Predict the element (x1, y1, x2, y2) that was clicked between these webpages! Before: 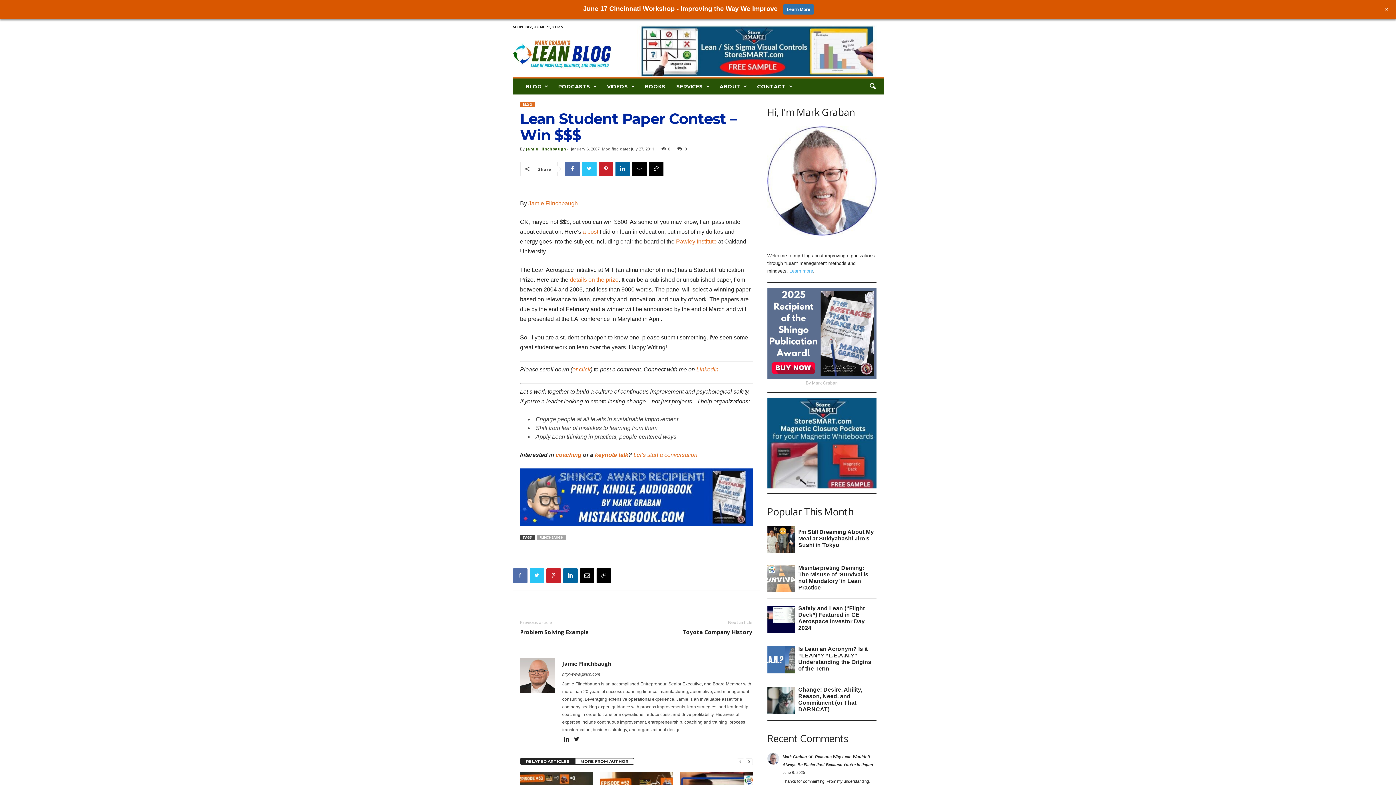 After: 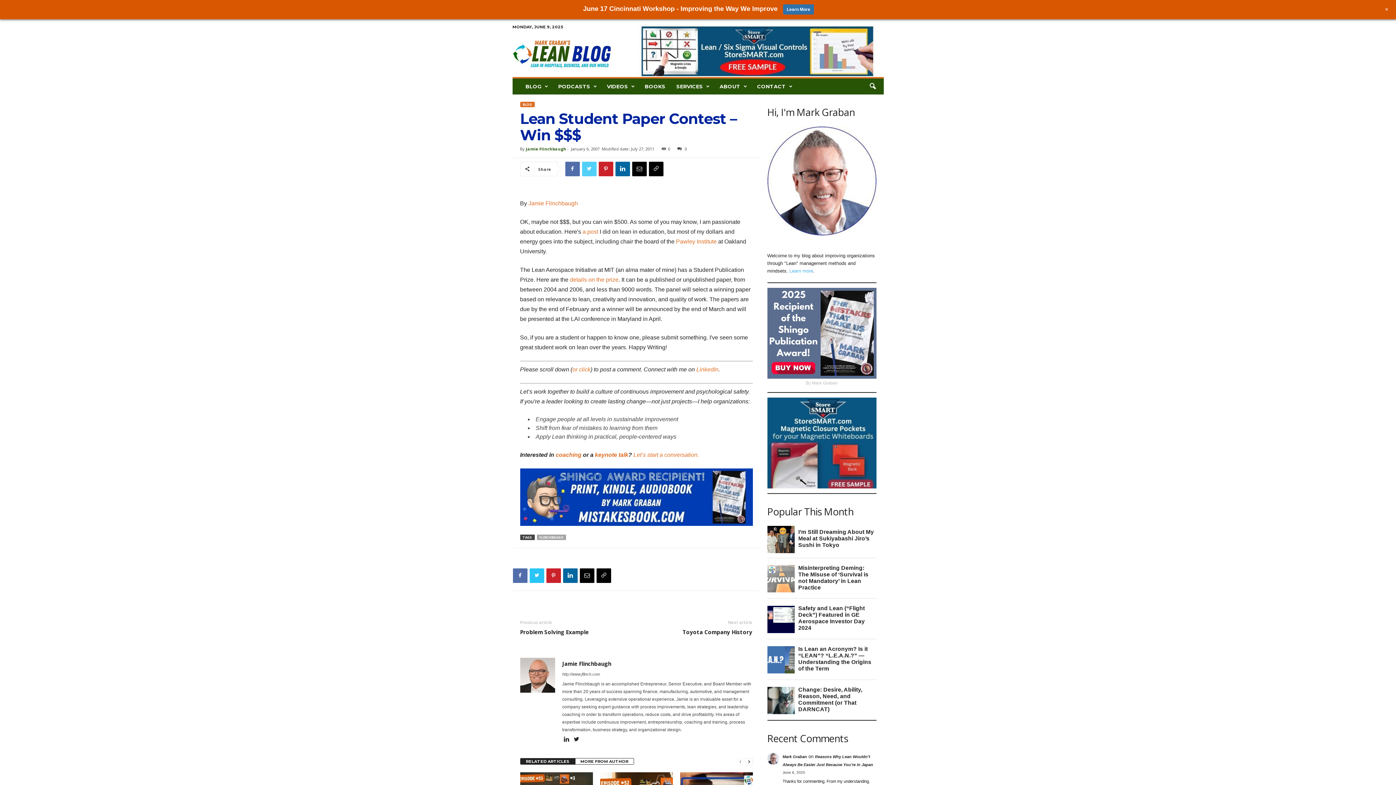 Action: bbox: (582, 161, 596, 176)